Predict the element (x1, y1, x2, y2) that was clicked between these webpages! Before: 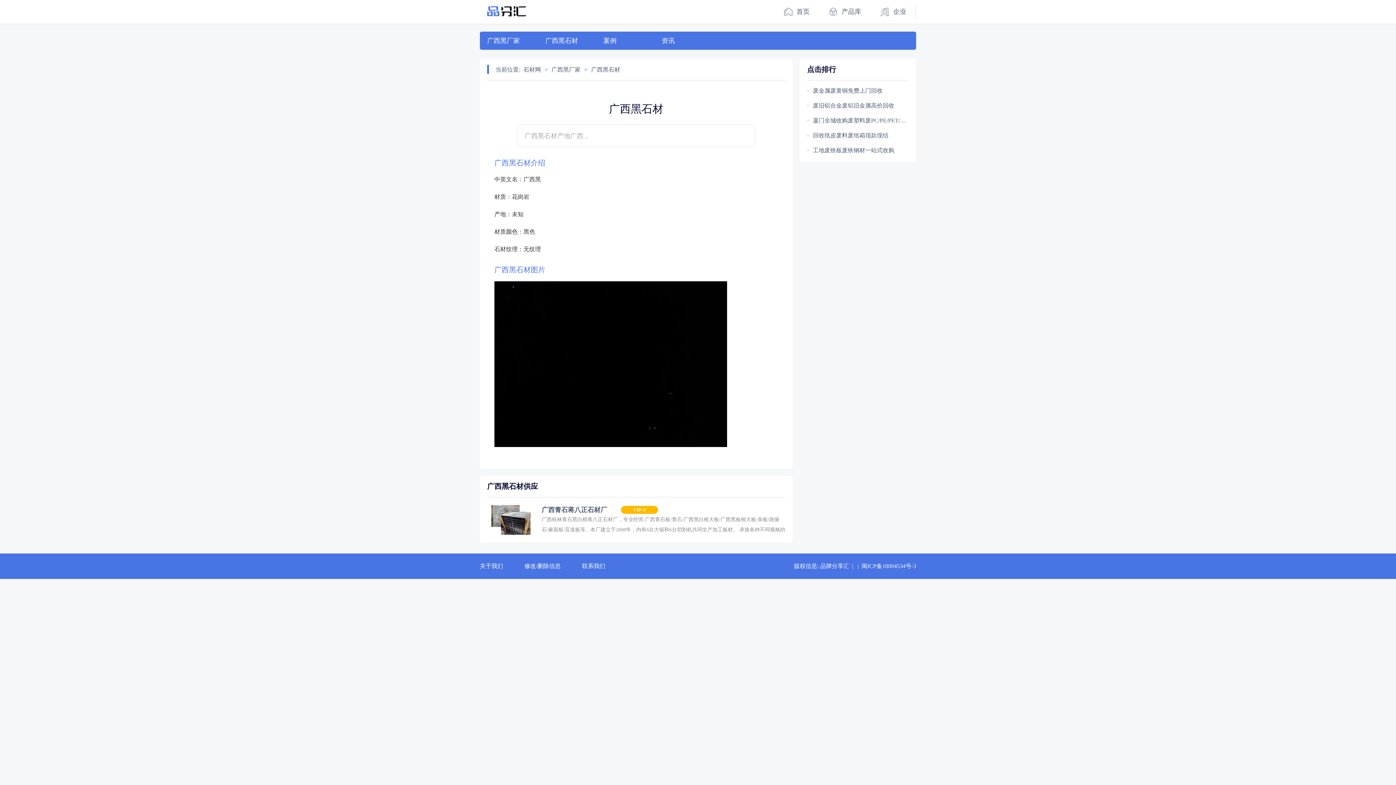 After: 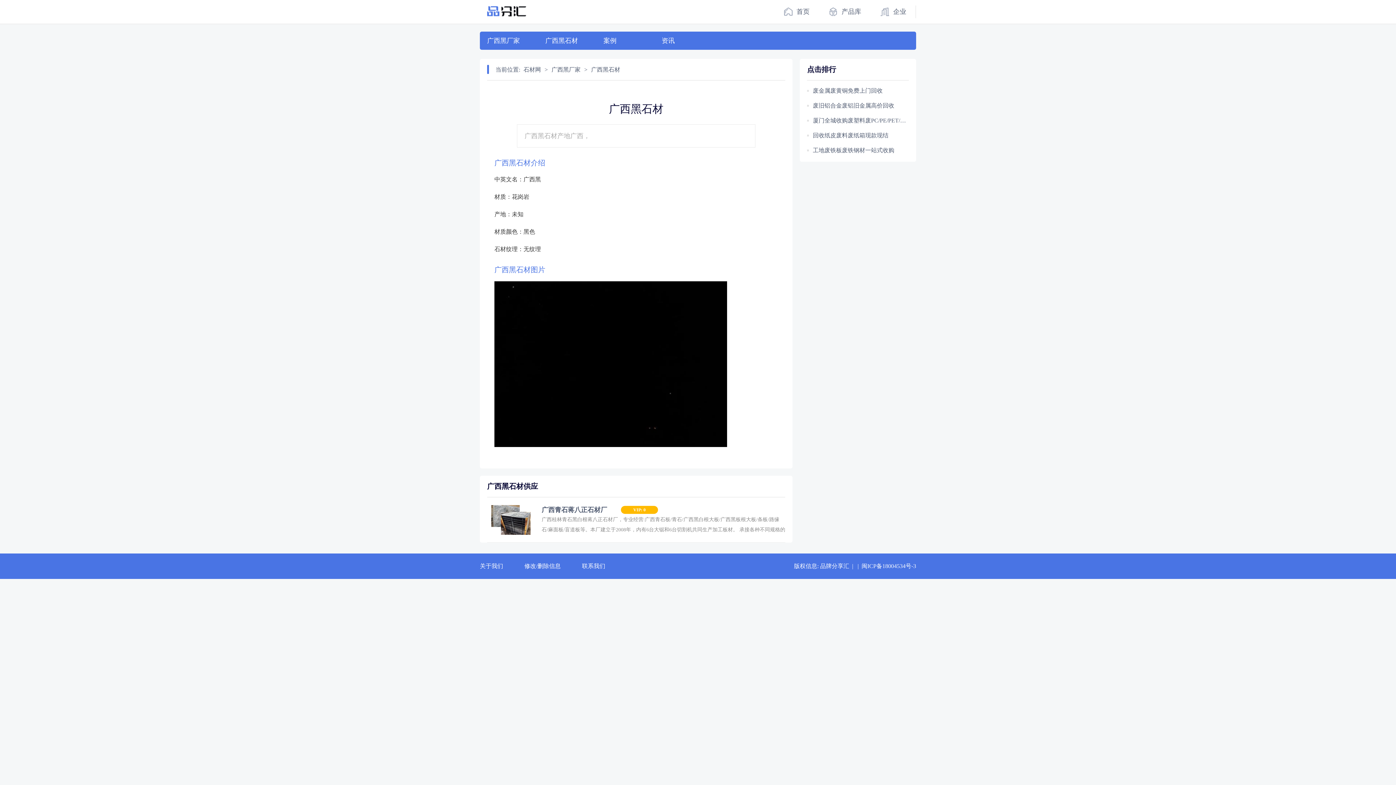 Action: label: 广西黑石材 bbox: (589, 66, 622, 72)